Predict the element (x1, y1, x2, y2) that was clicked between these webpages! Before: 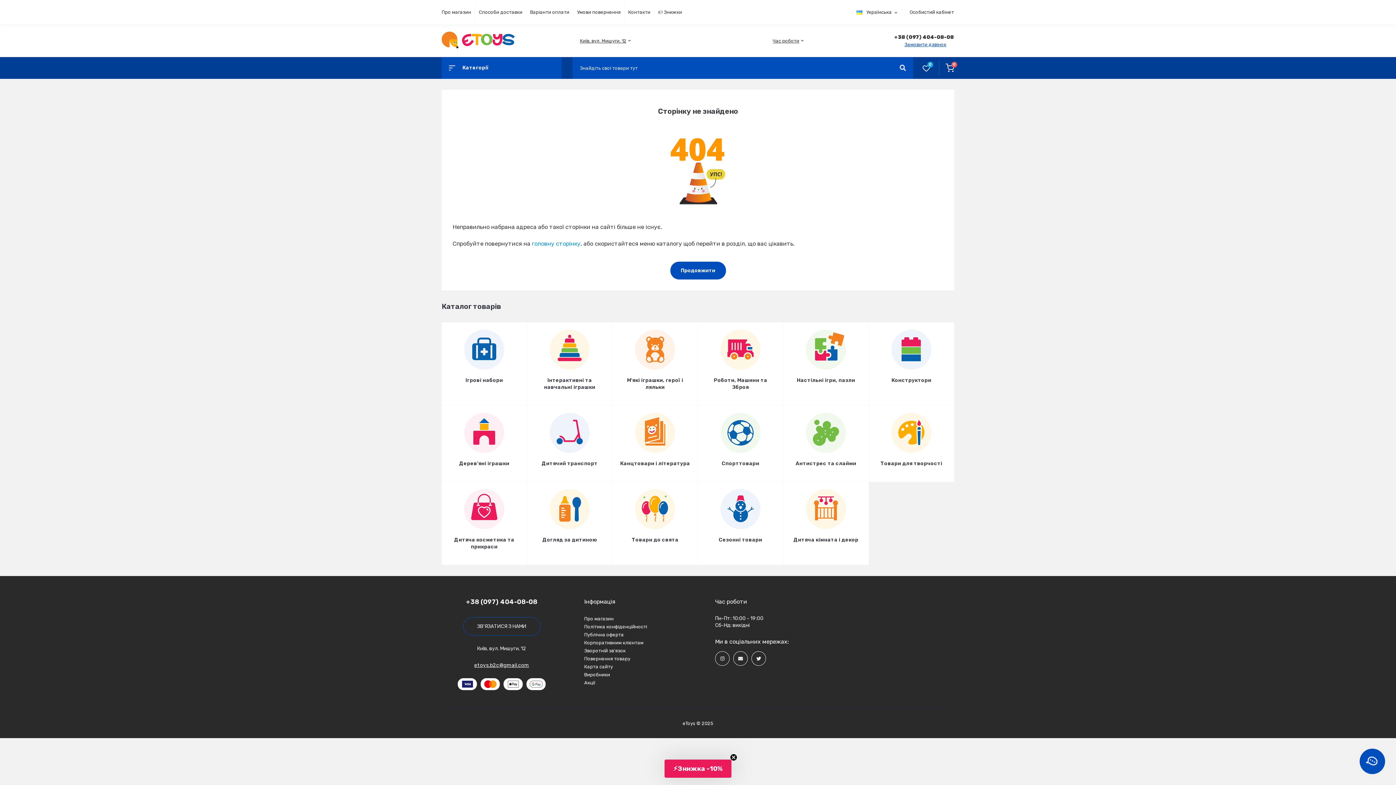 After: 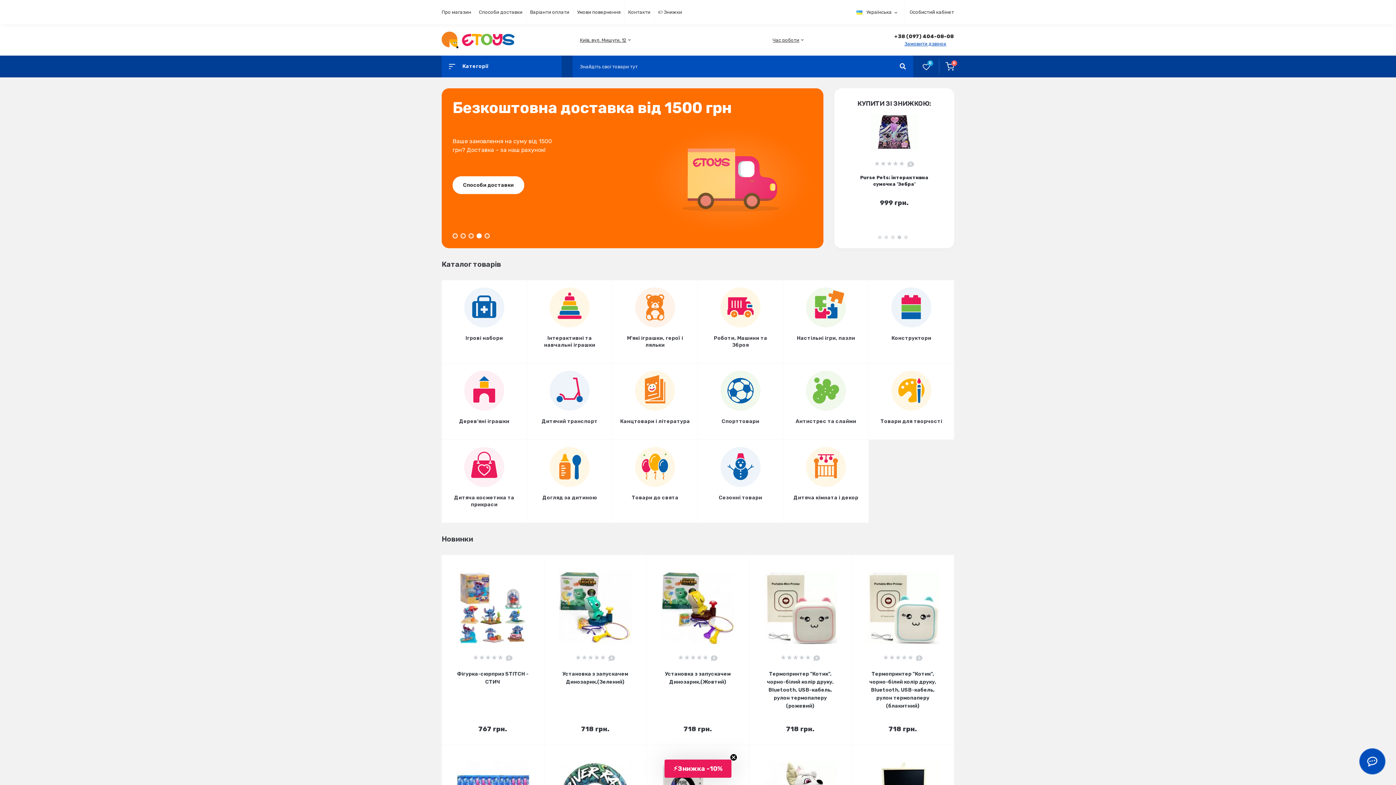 Action: label: головну сторінку bbox: (532, 240, 580, 247)